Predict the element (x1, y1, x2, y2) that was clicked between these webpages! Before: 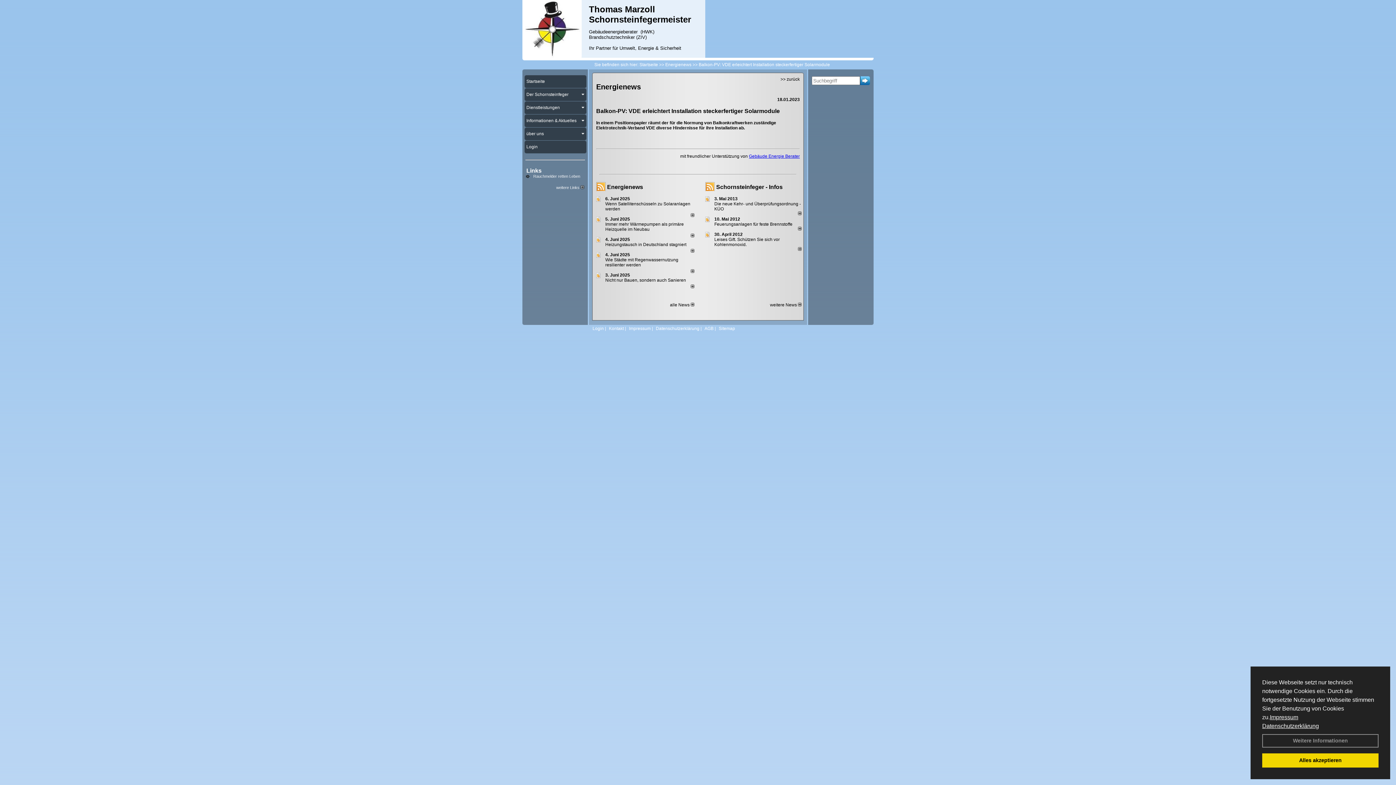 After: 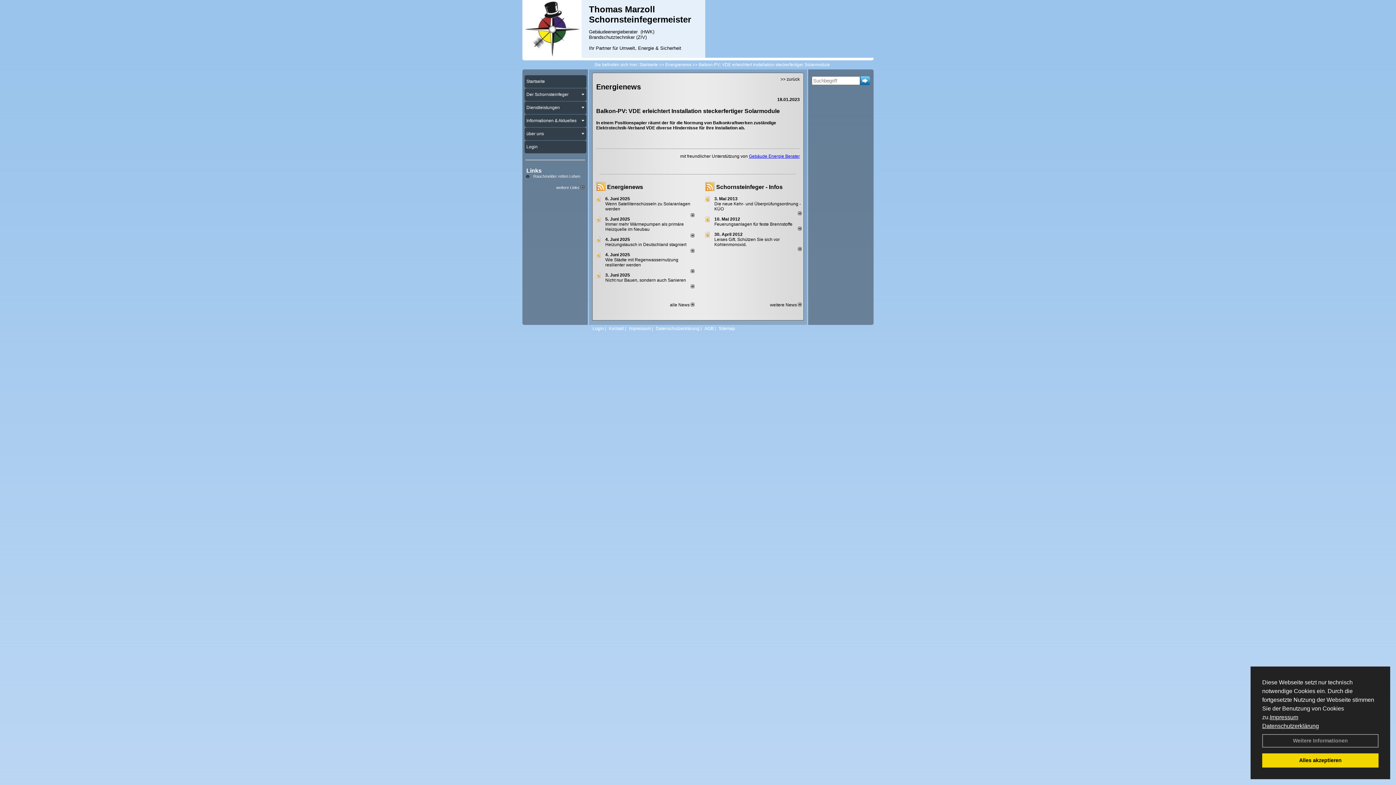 Action: label: Datenschutzerklärung bbox: (1262, 723, 1319, 729)